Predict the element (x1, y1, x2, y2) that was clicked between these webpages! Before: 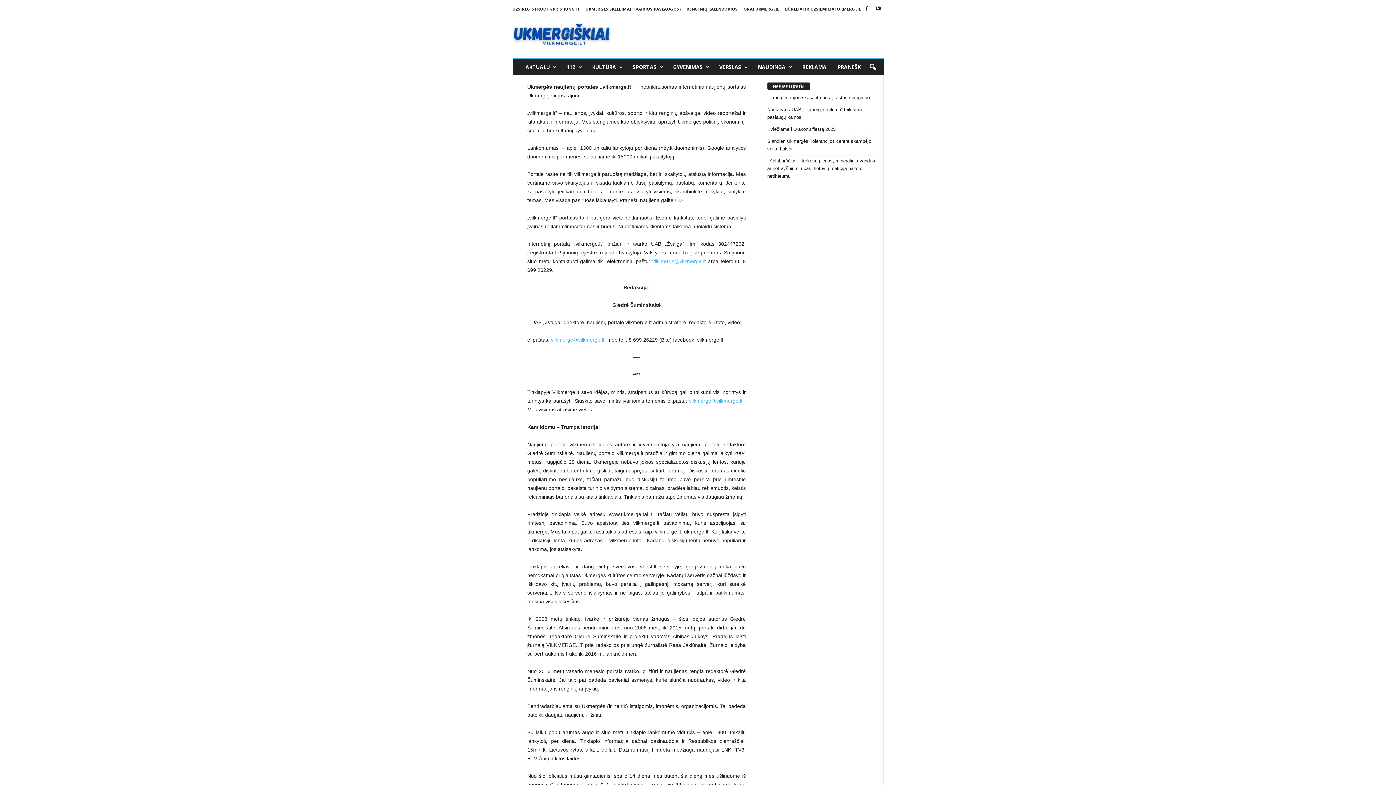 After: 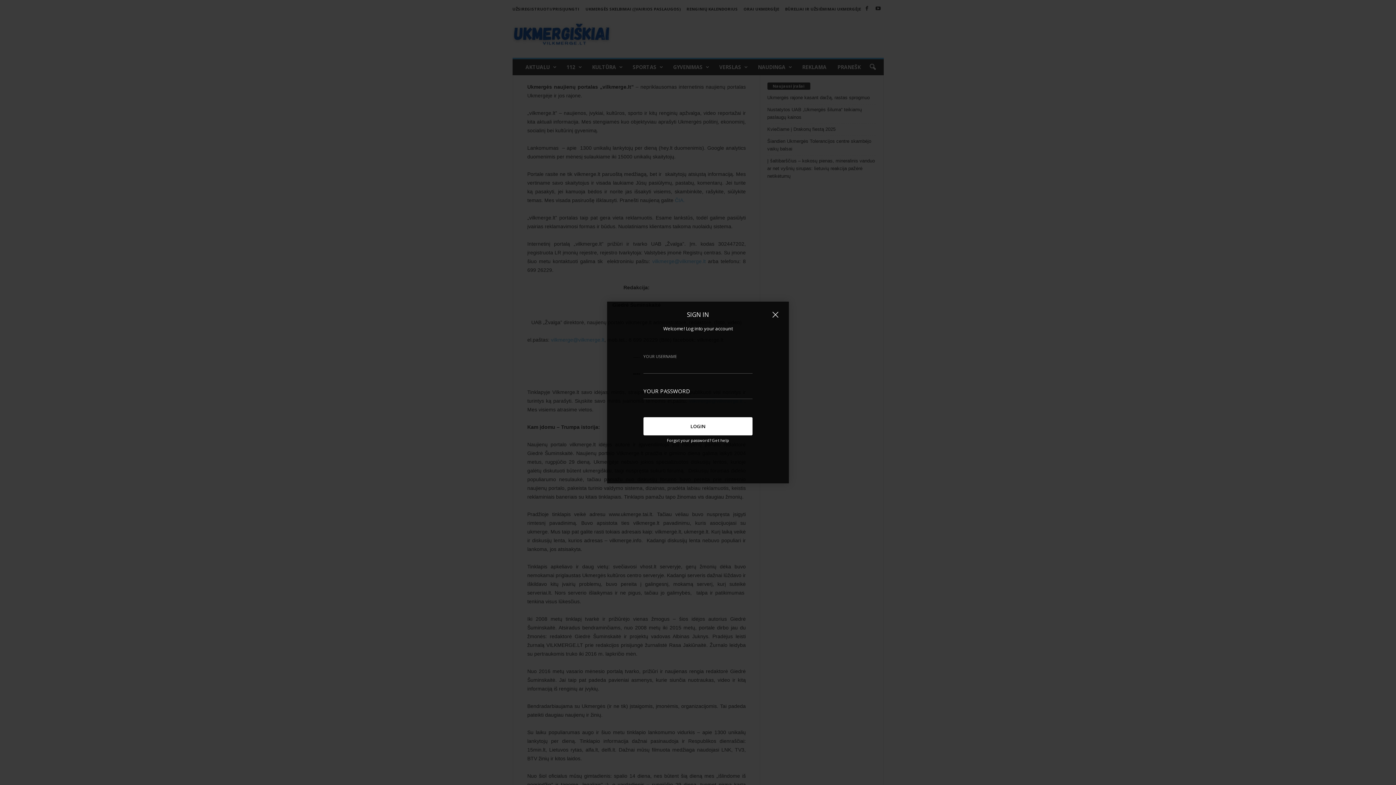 Action: bbox: (512, 6, 579, 11) label: UŽSIREGISTRUOTI/PRISIJUNGTI